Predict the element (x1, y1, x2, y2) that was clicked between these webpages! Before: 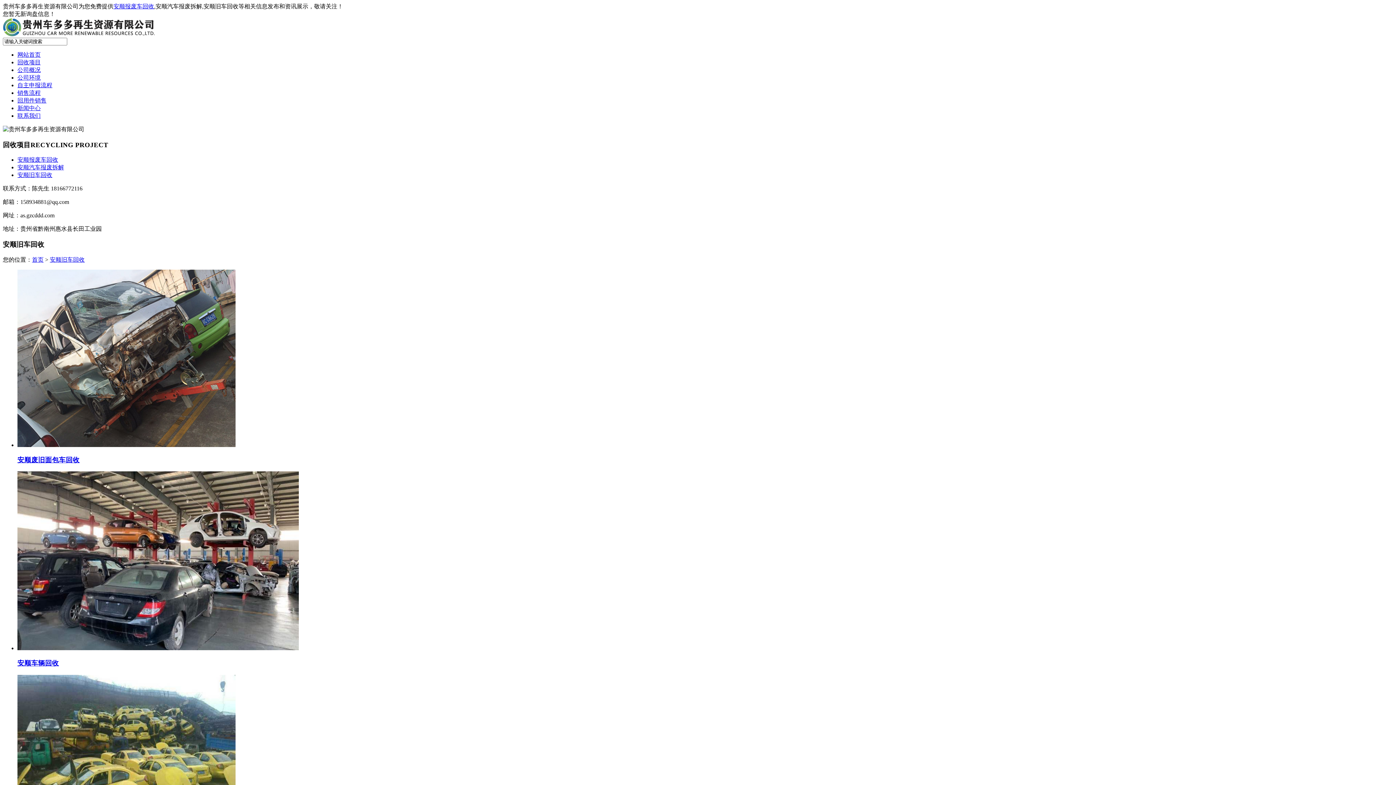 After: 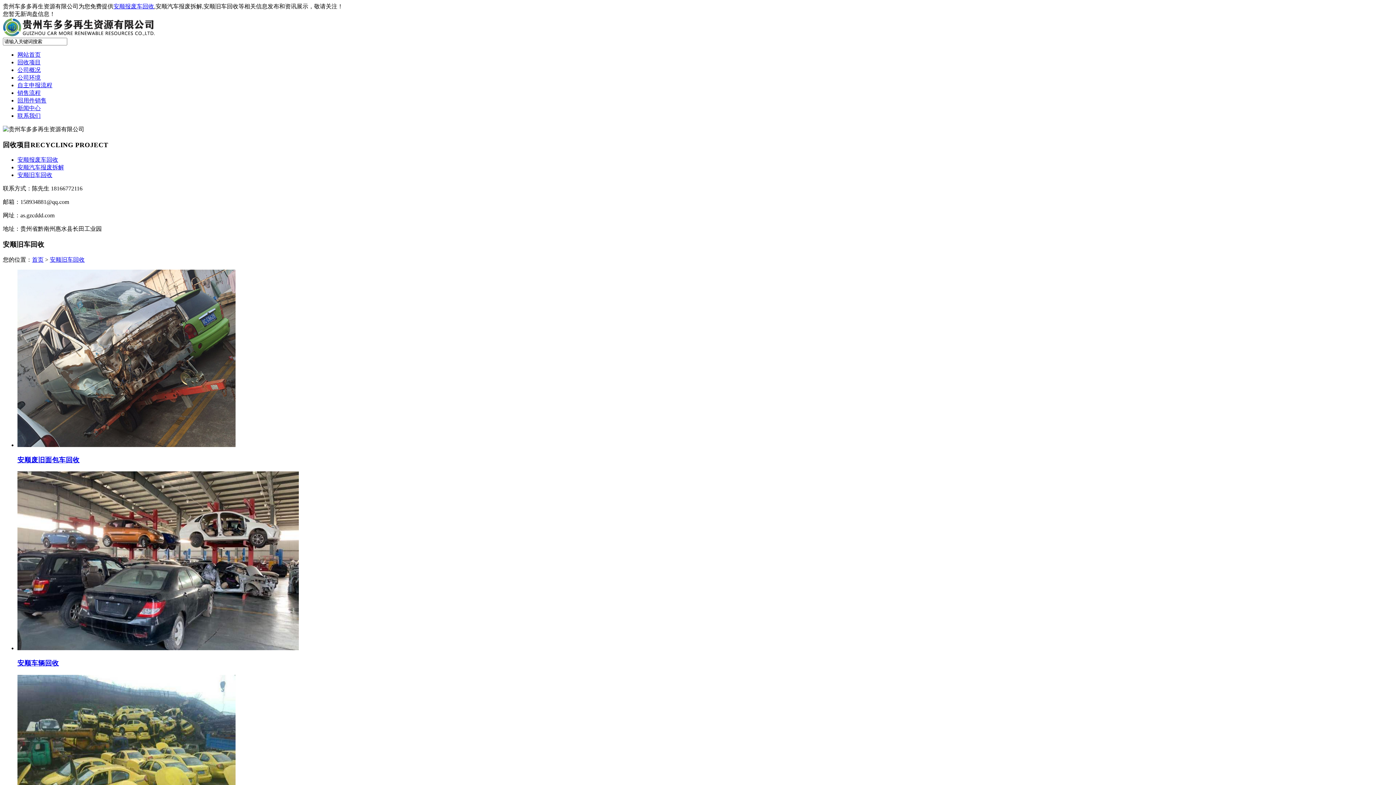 Action: label: 安顺旧车回收 bbox: (17, 172, 52, 178)